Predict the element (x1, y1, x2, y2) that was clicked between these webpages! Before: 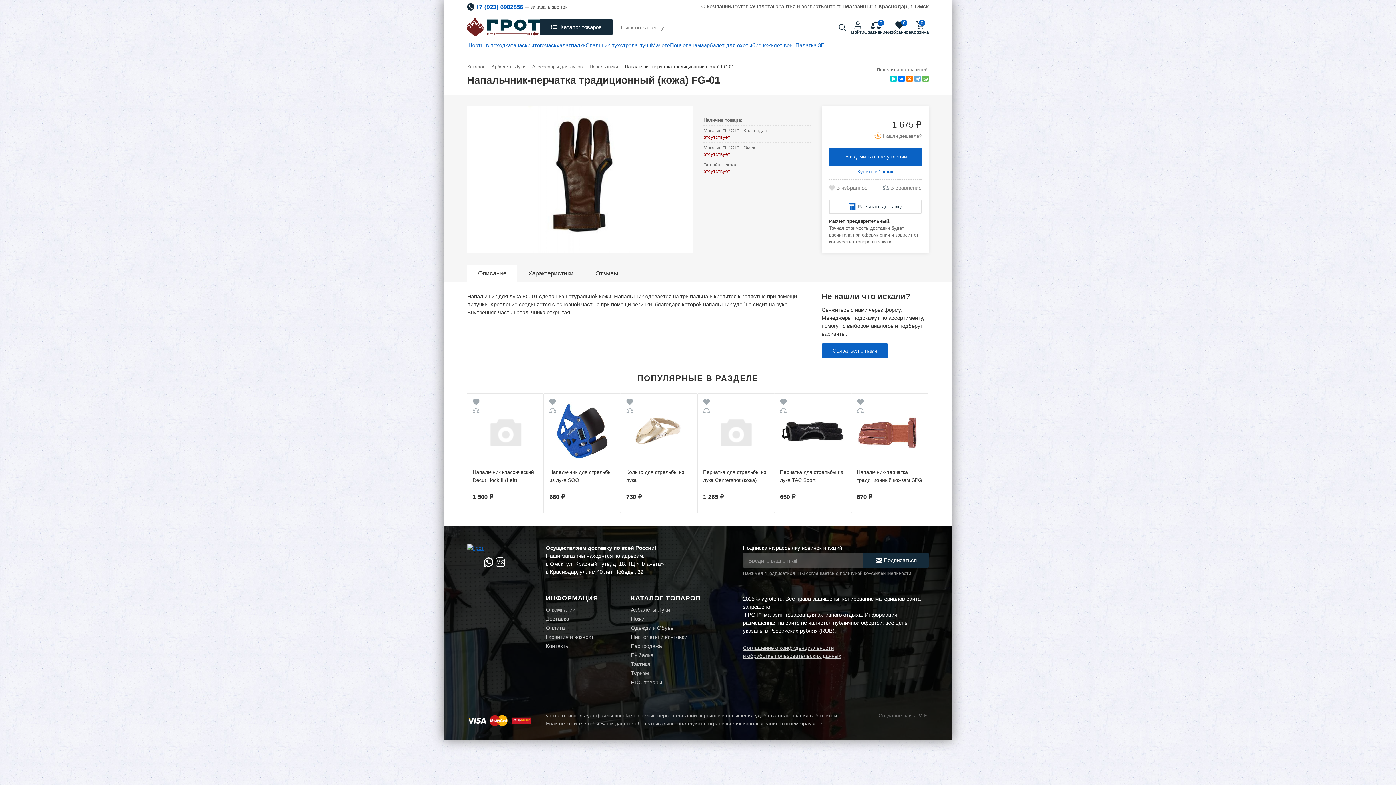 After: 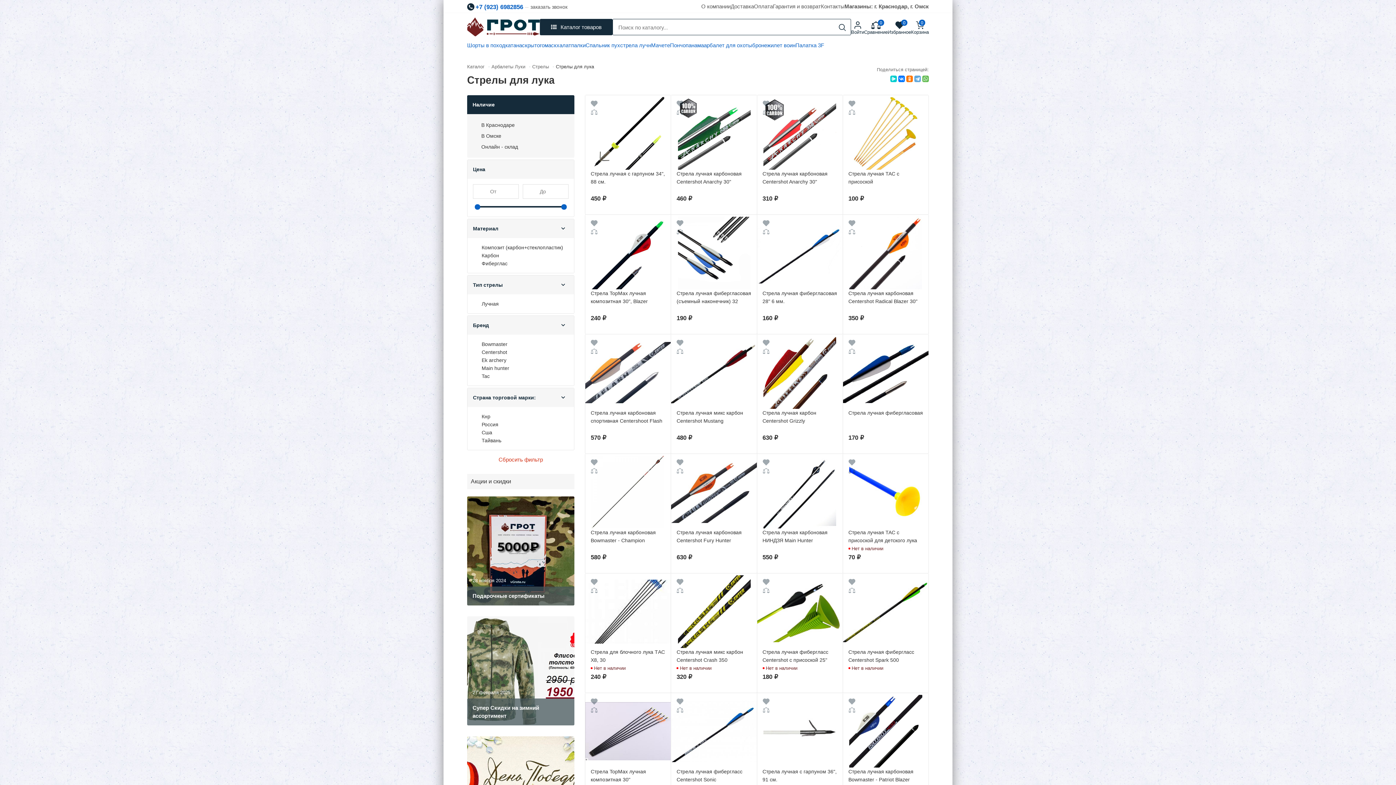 Action: label: стрела лучн bbox: (620, 41, 651, 49)